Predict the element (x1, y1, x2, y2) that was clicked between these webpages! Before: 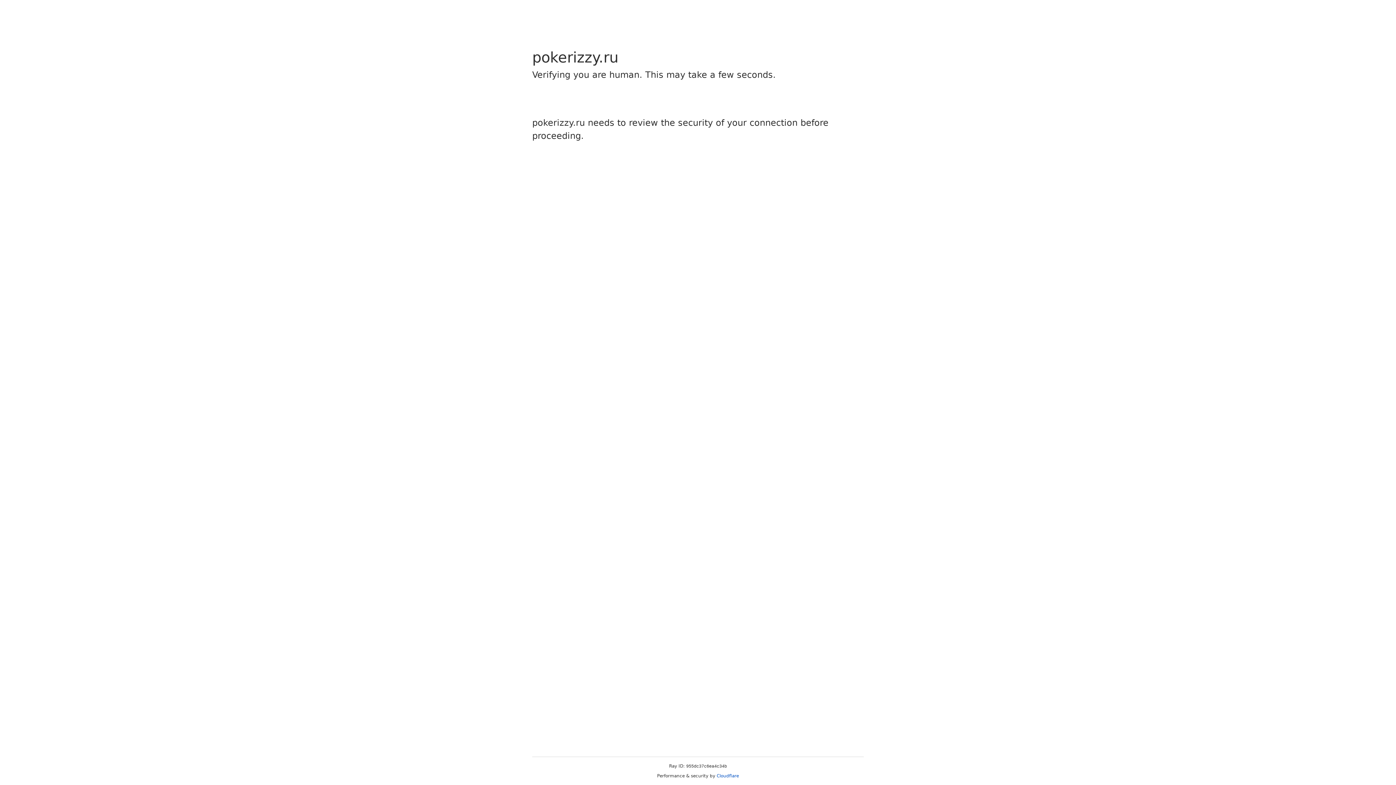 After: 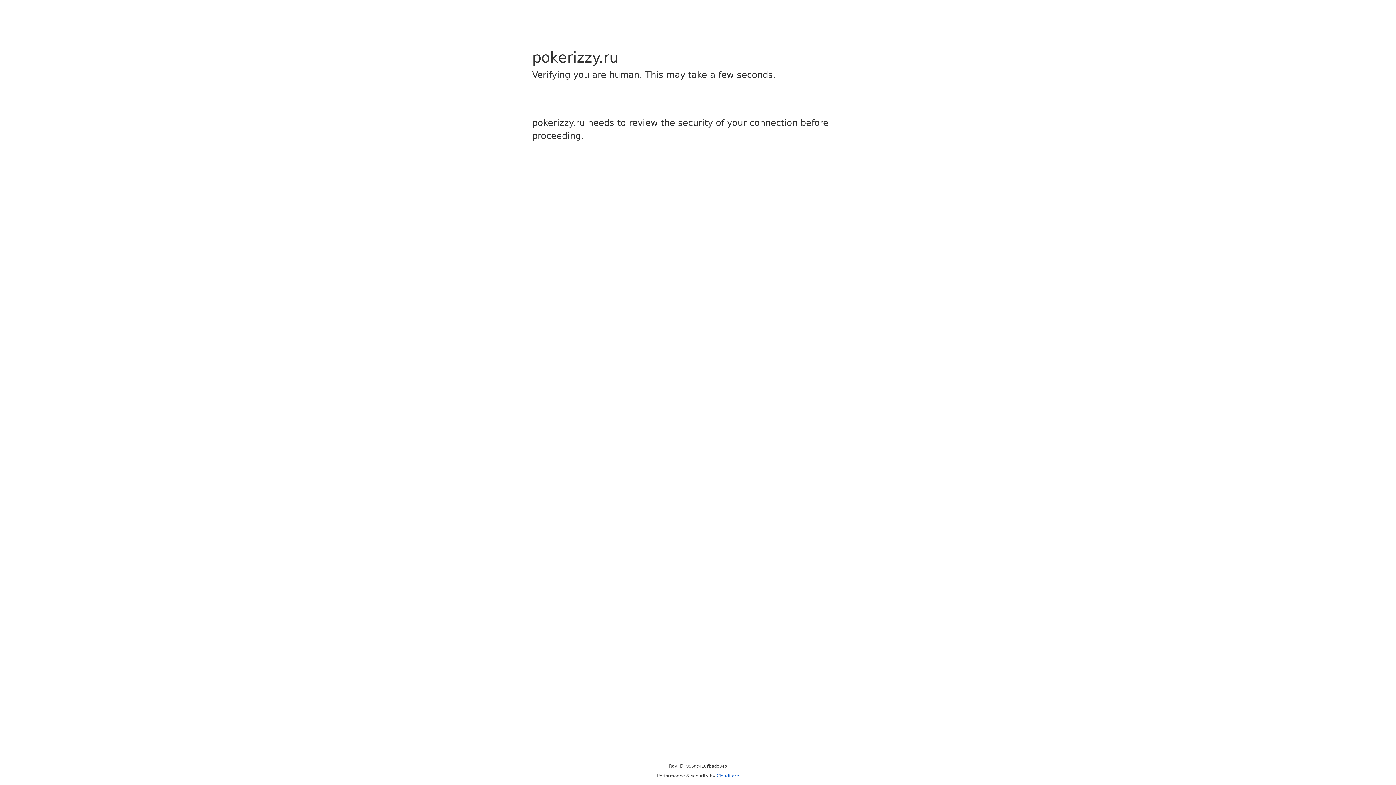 Action: label: Cloudflare bbox: (716, 773, 739, 778)